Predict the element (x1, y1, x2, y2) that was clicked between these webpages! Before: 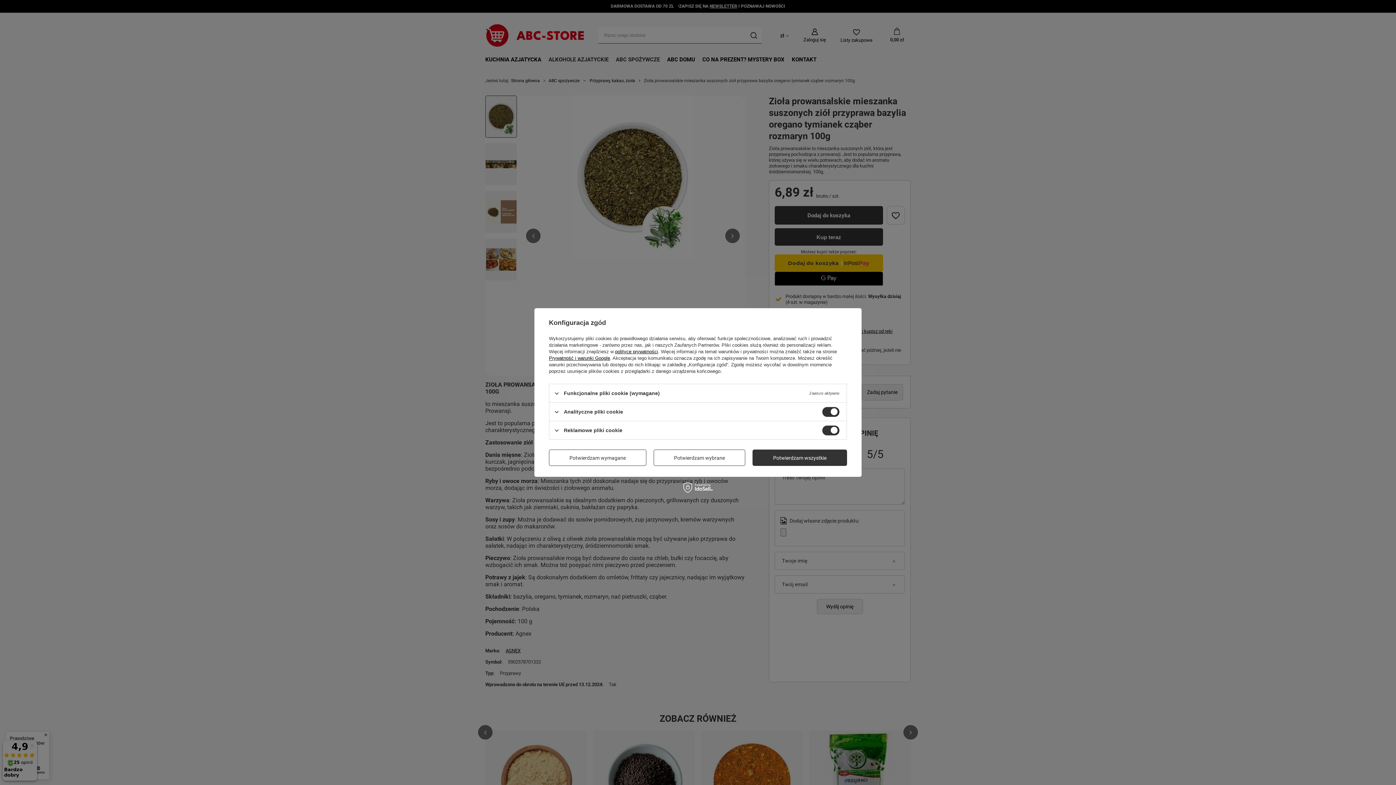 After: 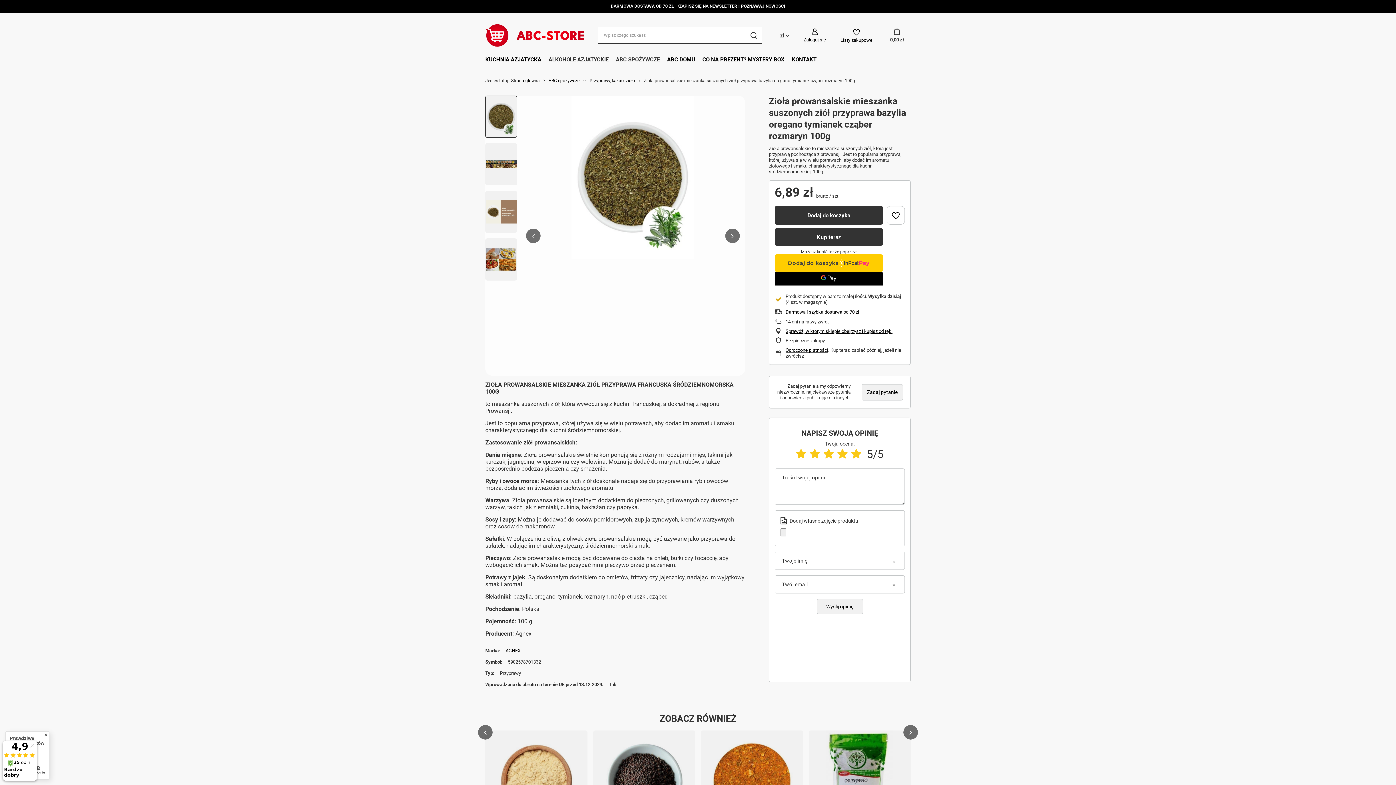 Action: label: Potwierdzam wybrane bbox: (653, 449, 745, 466)